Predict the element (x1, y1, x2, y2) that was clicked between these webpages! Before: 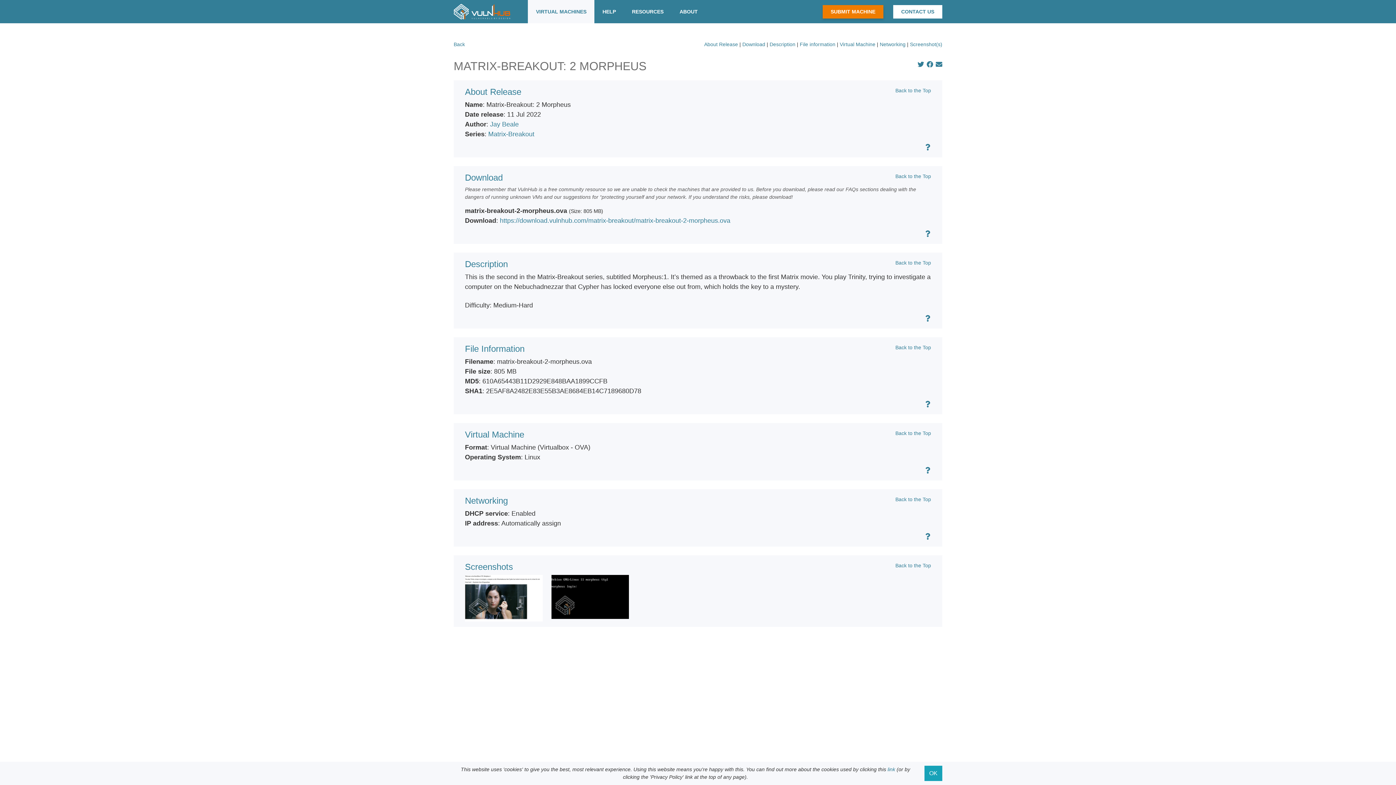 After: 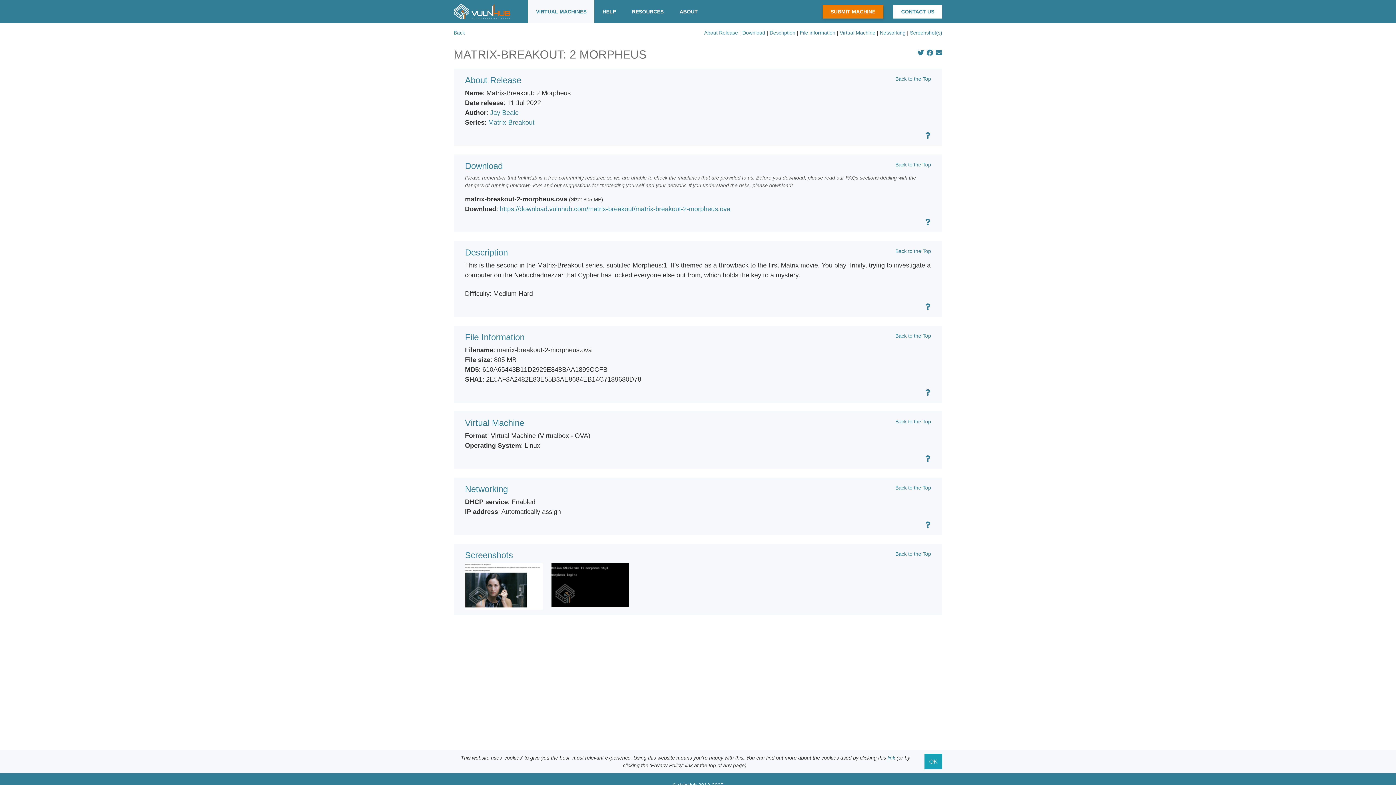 Action: label: Back to the Top bbox: (876, 496, 931, 509)